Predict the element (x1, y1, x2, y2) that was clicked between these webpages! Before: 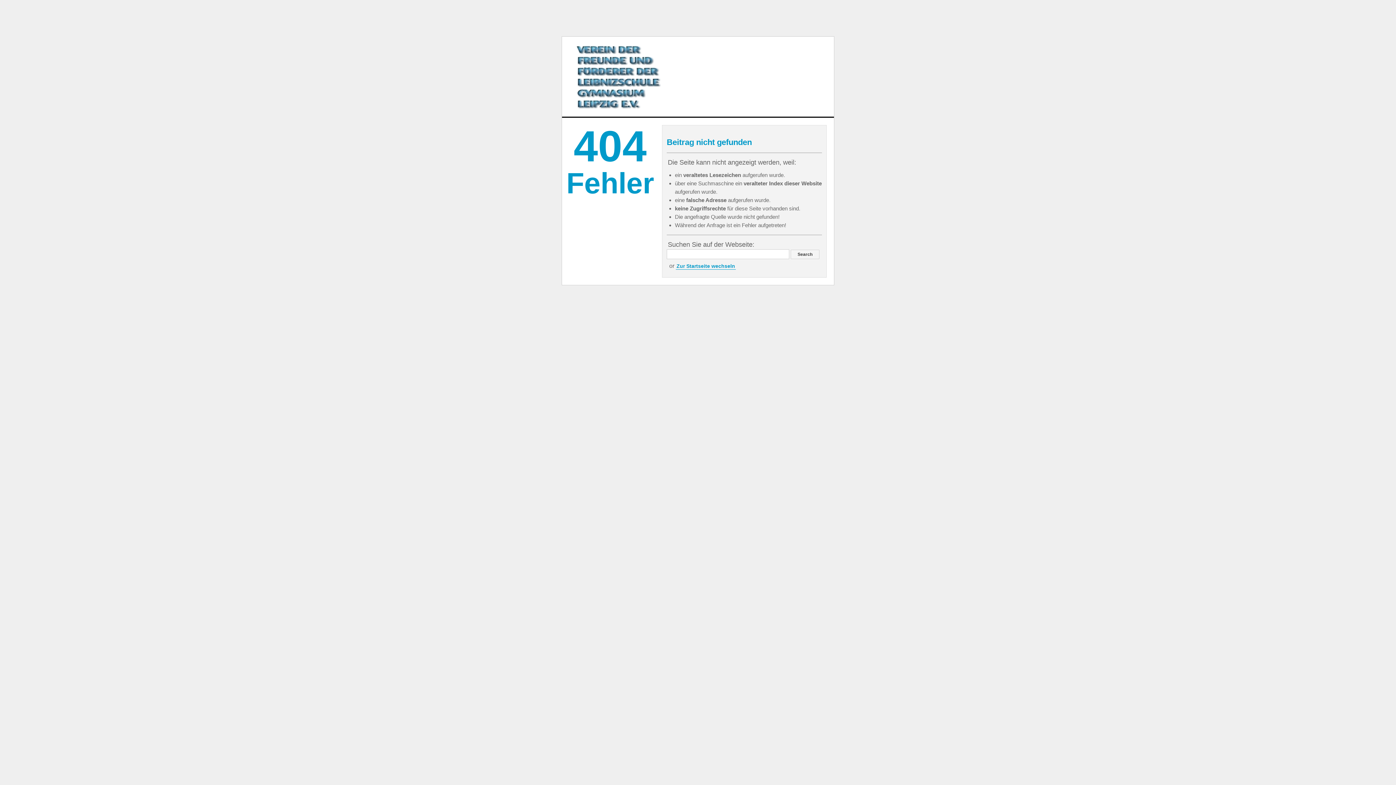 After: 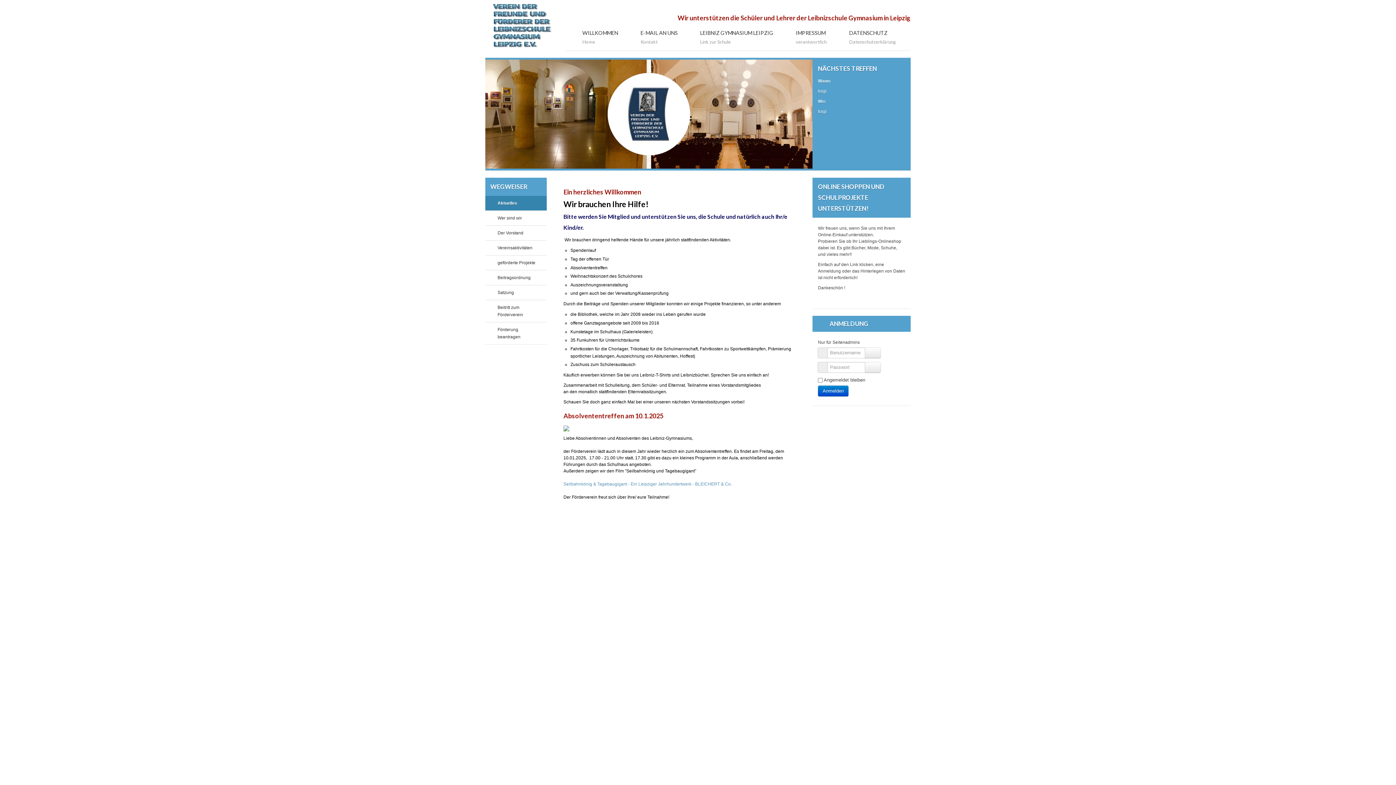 Action: label: Zur Startseite wechseln bbox: (676, 262, 736, 269)